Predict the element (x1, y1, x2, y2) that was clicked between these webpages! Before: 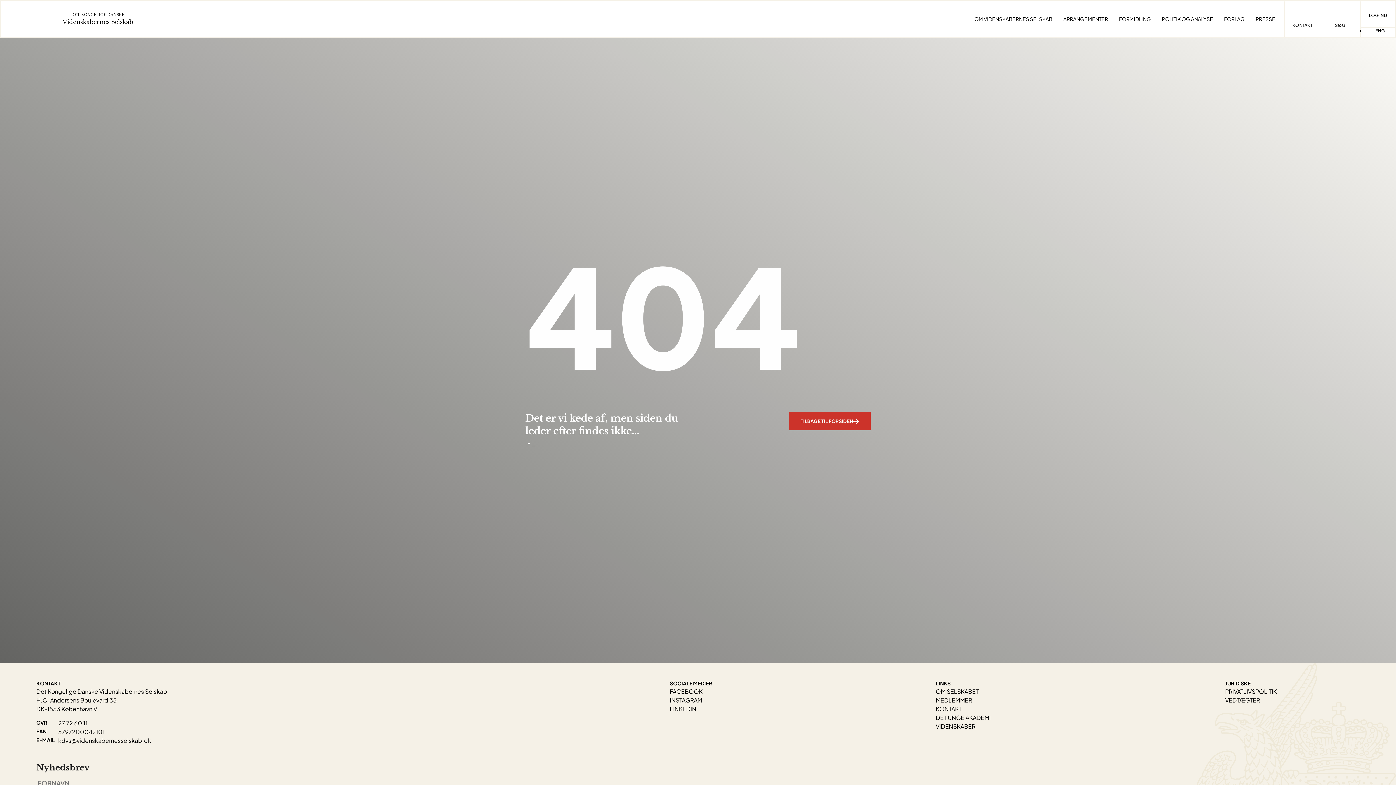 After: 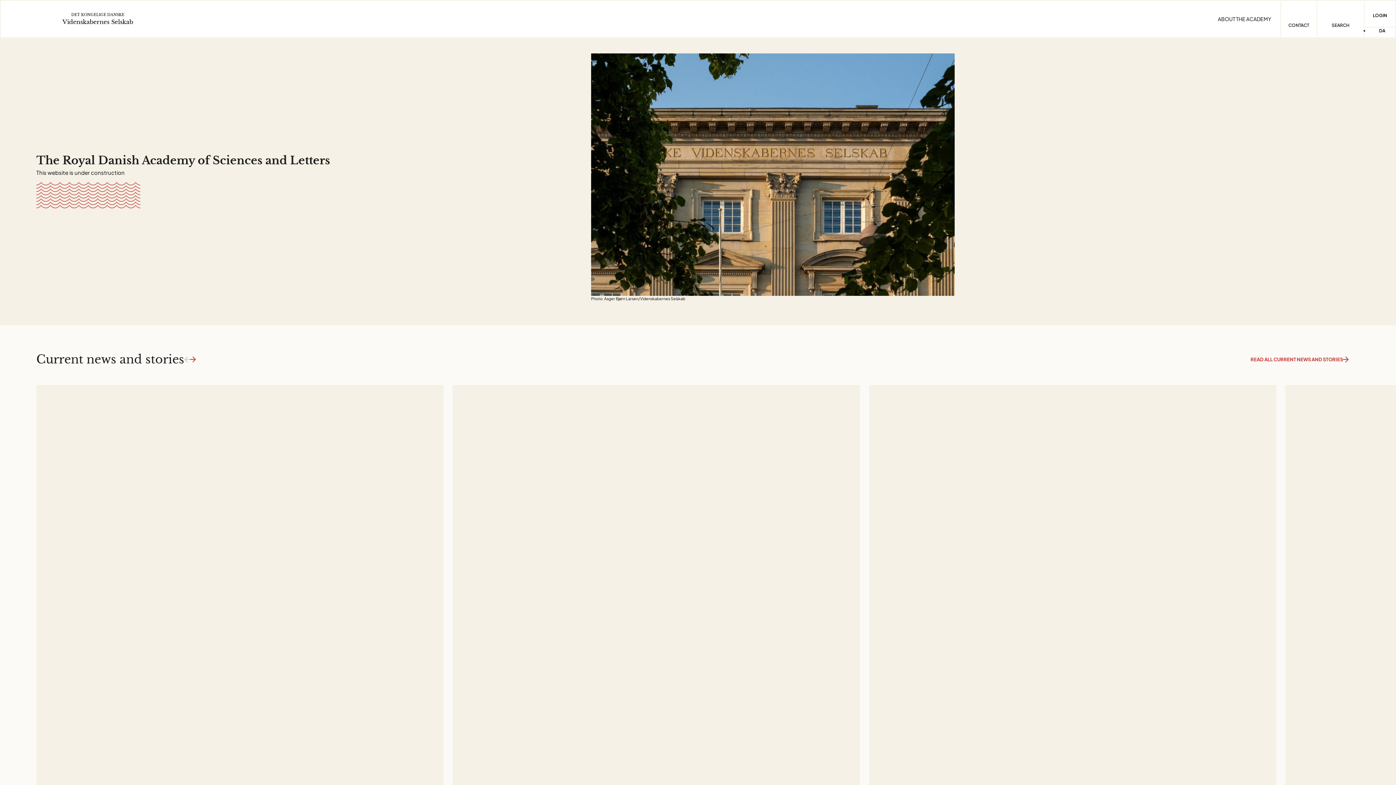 Action: bbox: (1365, 27, 1395, 34) label: ENG